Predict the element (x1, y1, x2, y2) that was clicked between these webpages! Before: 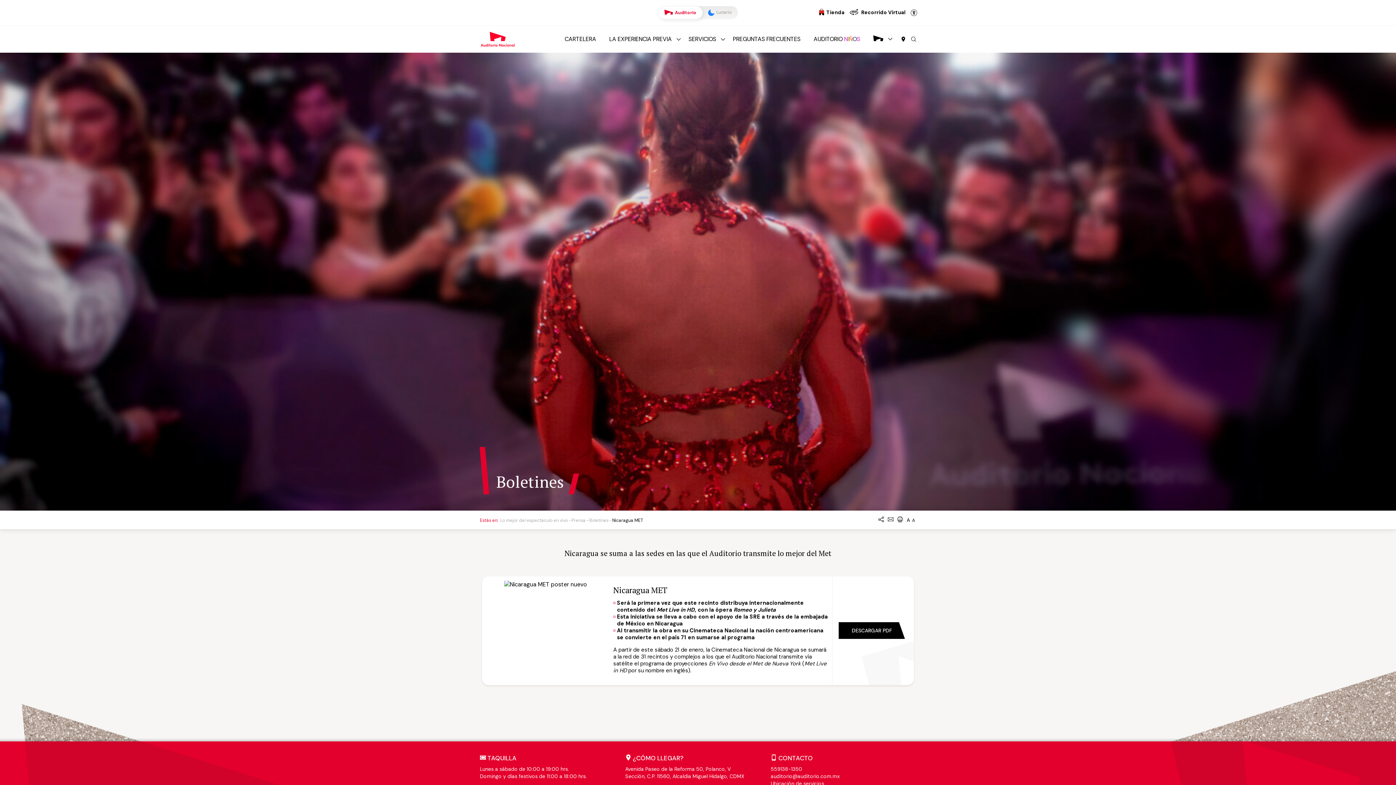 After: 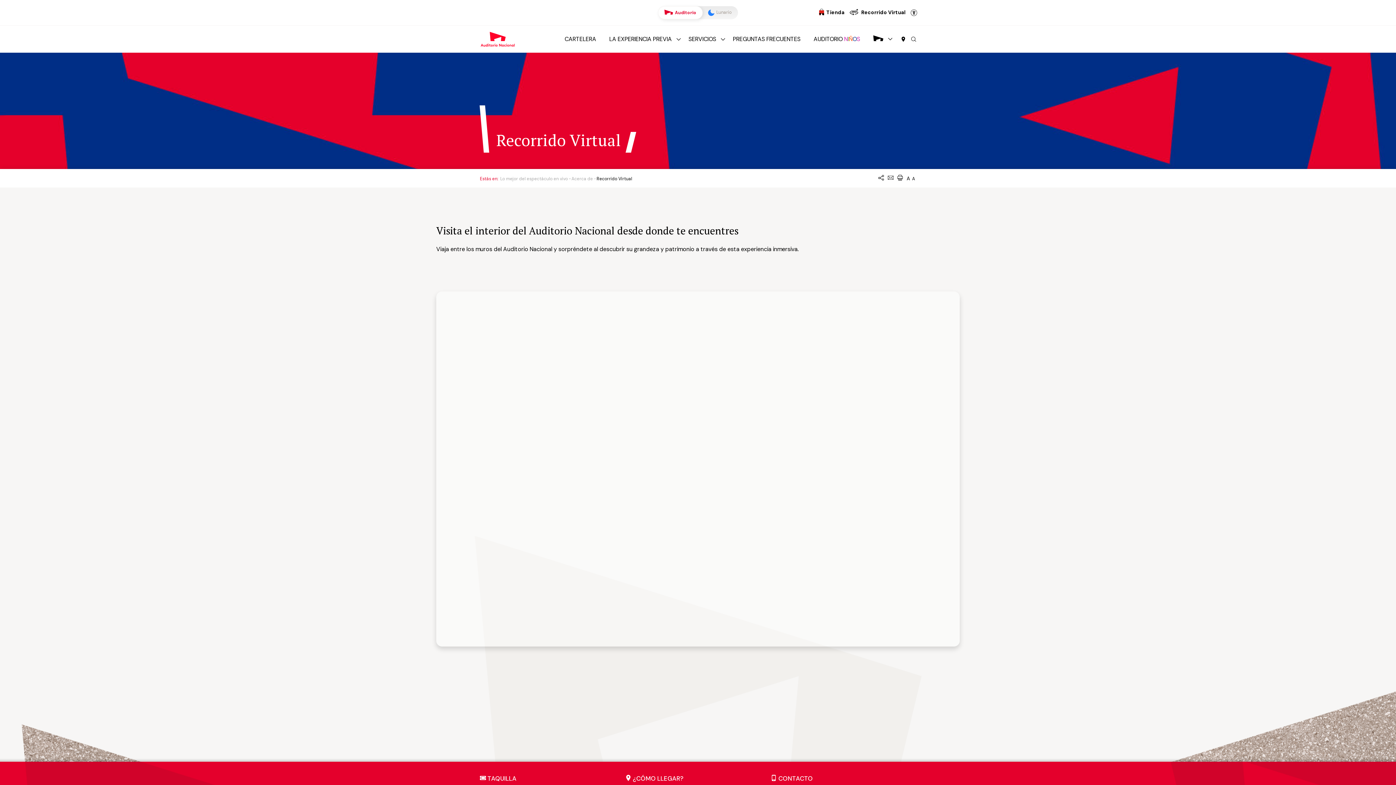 Action: label:  Recorrido Virtual bbox: (849, 9, 905, 15)